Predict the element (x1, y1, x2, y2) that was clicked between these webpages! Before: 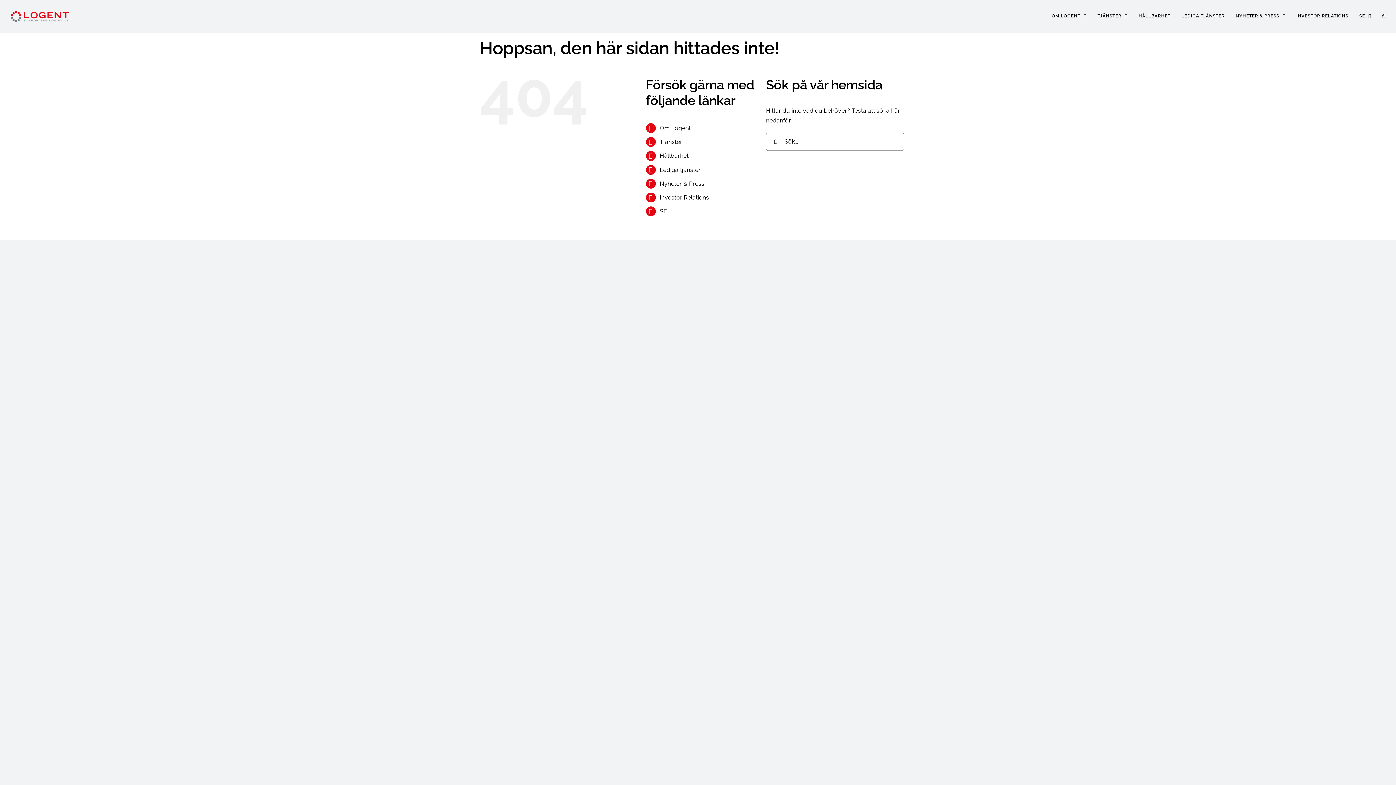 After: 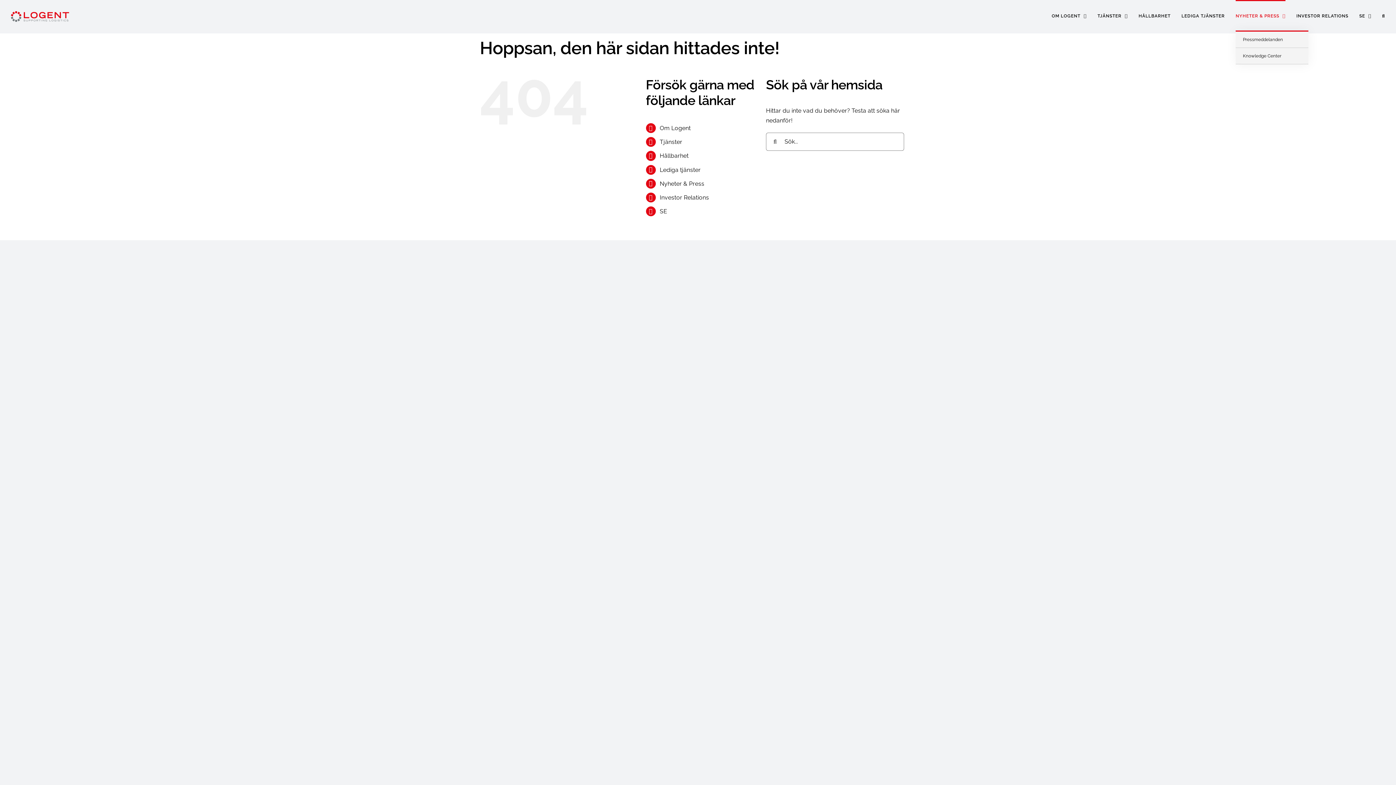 Action: bbox: (1236, 0, 1285, 30) label: NYHETER & PRESS